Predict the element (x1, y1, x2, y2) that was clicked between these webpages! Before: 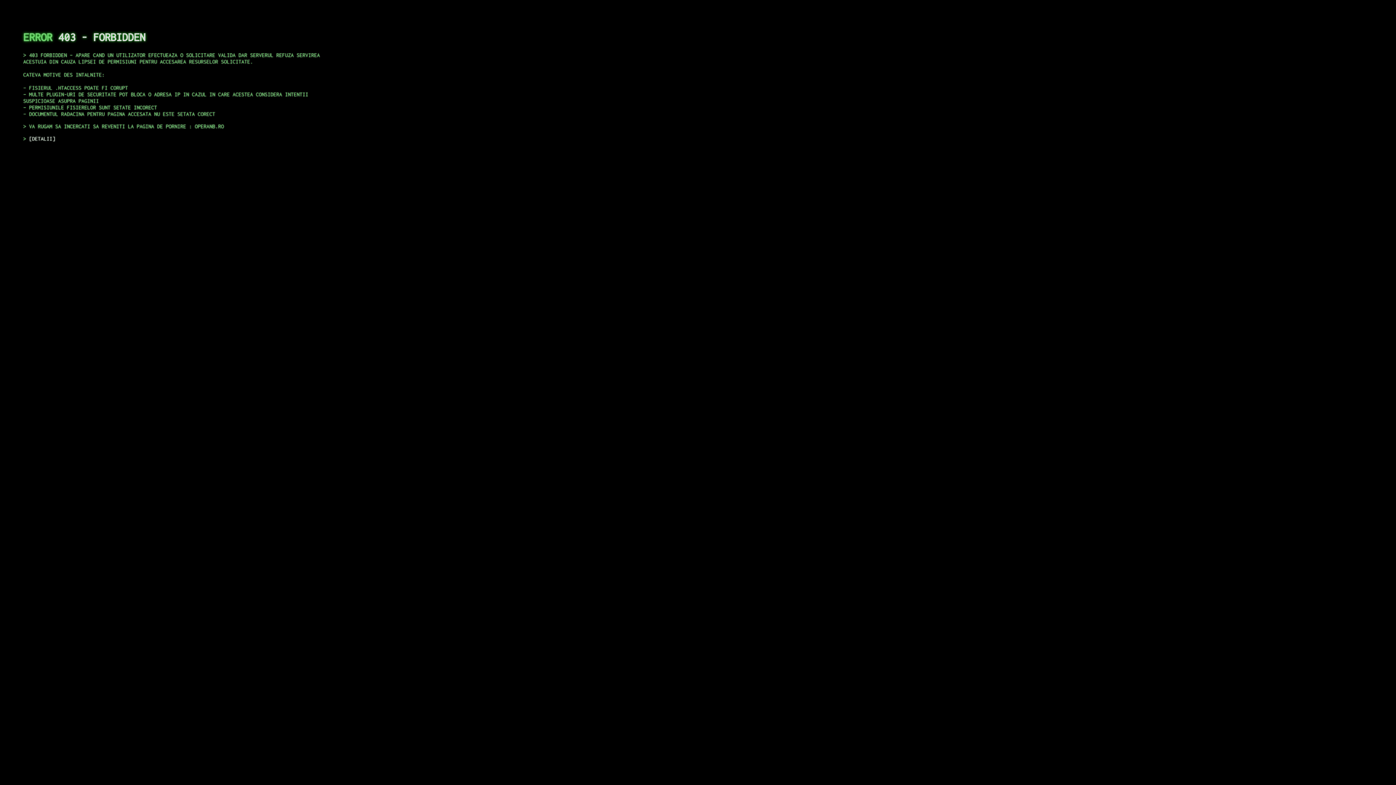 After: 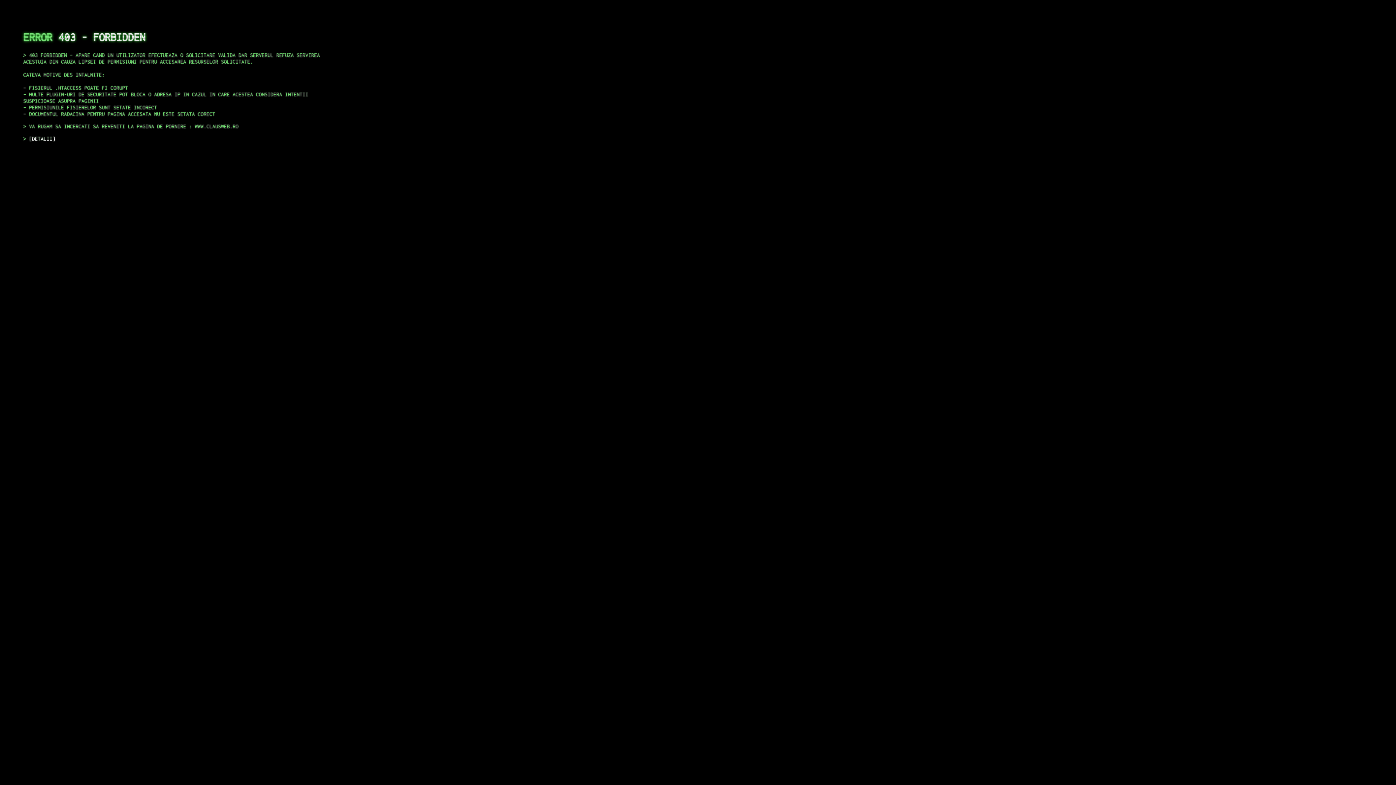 Action: bbox: (29, 135, 55, 141) label: DETALII